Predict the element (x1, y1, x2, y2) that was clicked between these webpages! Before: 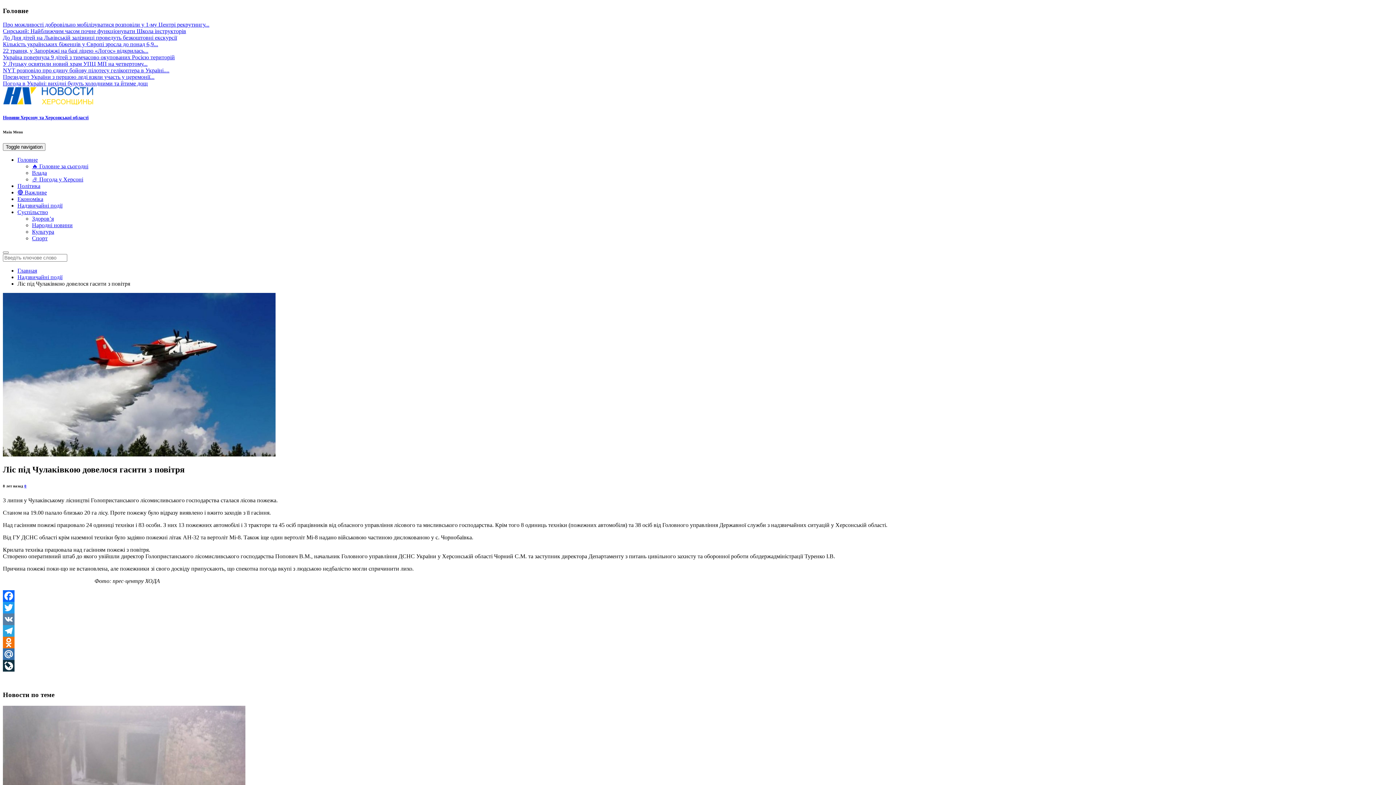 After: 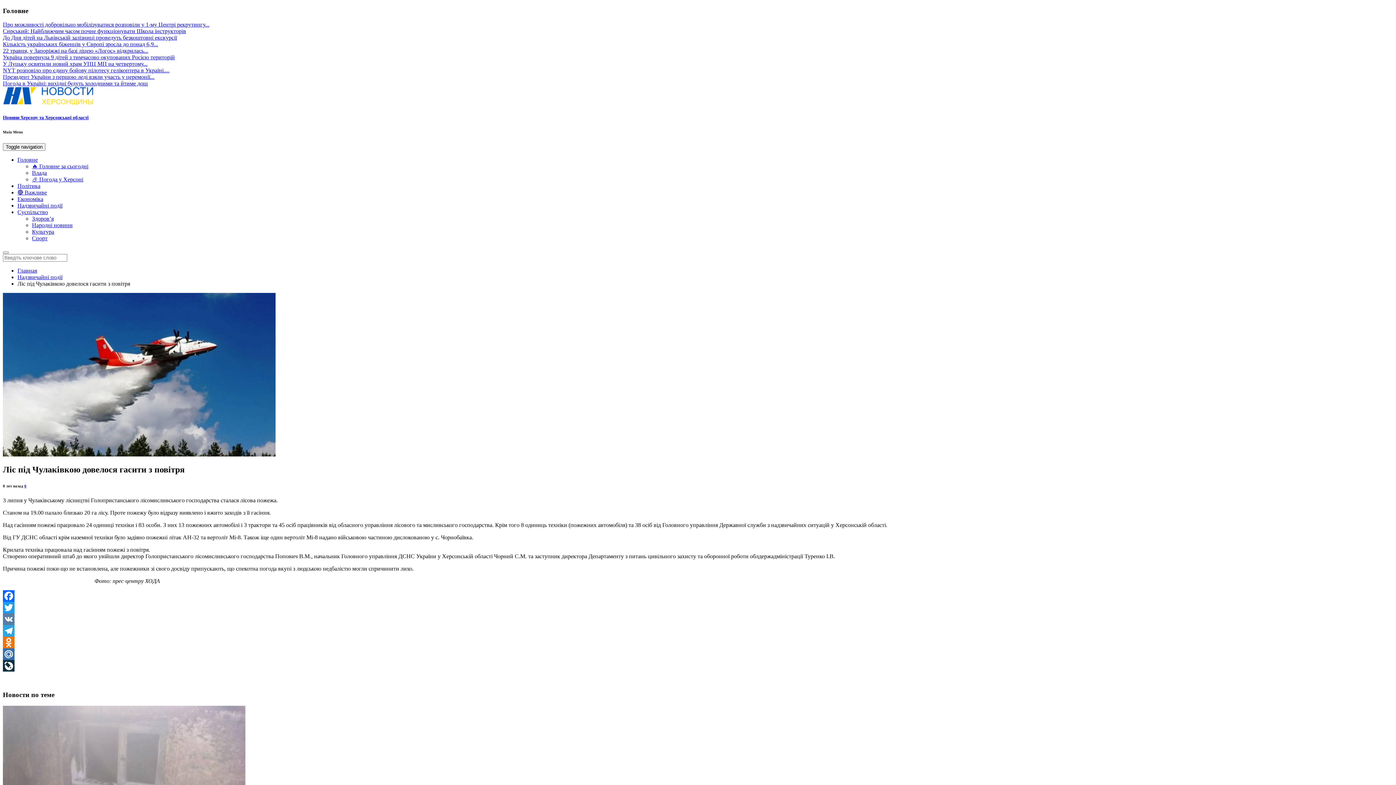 Action: label: Odnoklassniki bbox: (2, 637, 1393, 648)